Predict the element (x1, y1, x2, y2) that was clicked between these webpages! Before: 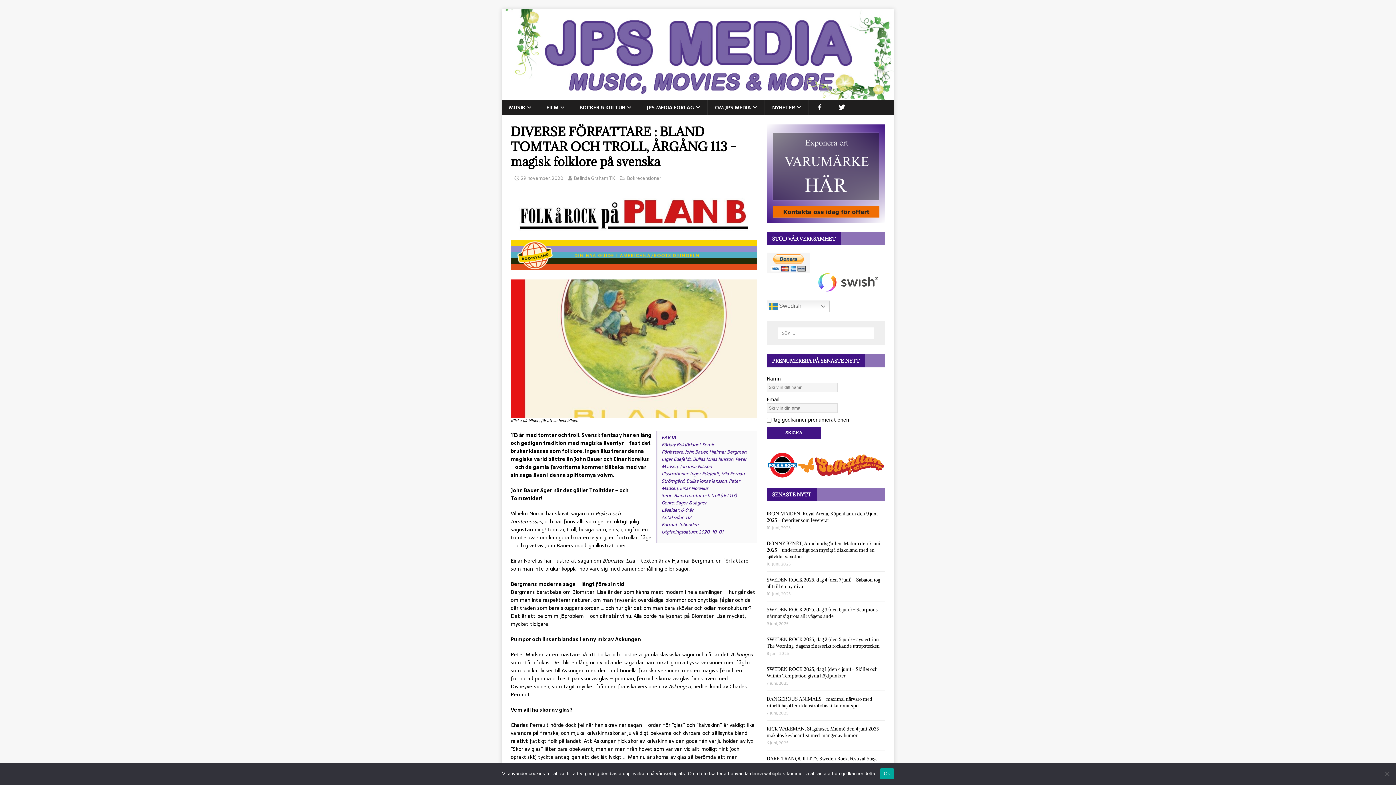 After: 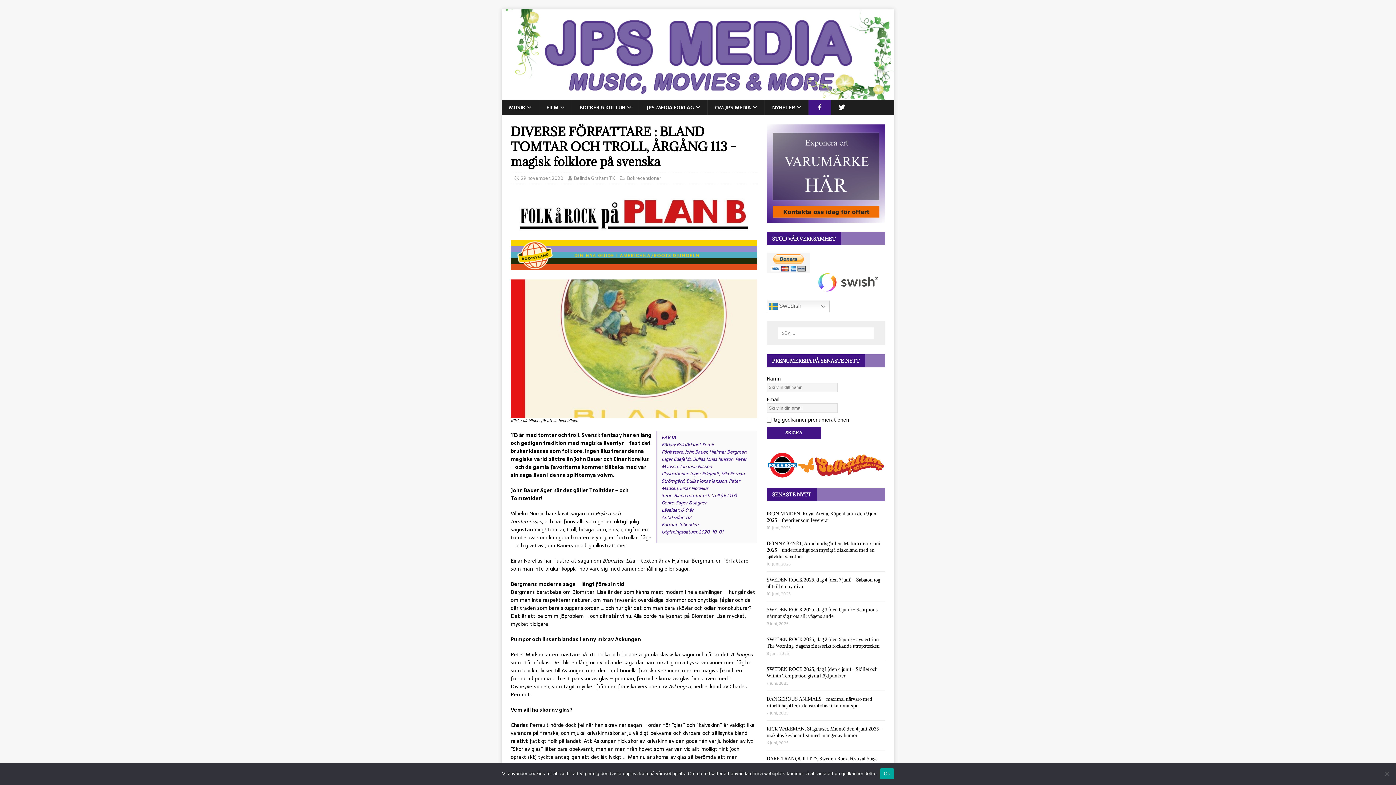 Action: bbox: (808, 100, 830, 115)